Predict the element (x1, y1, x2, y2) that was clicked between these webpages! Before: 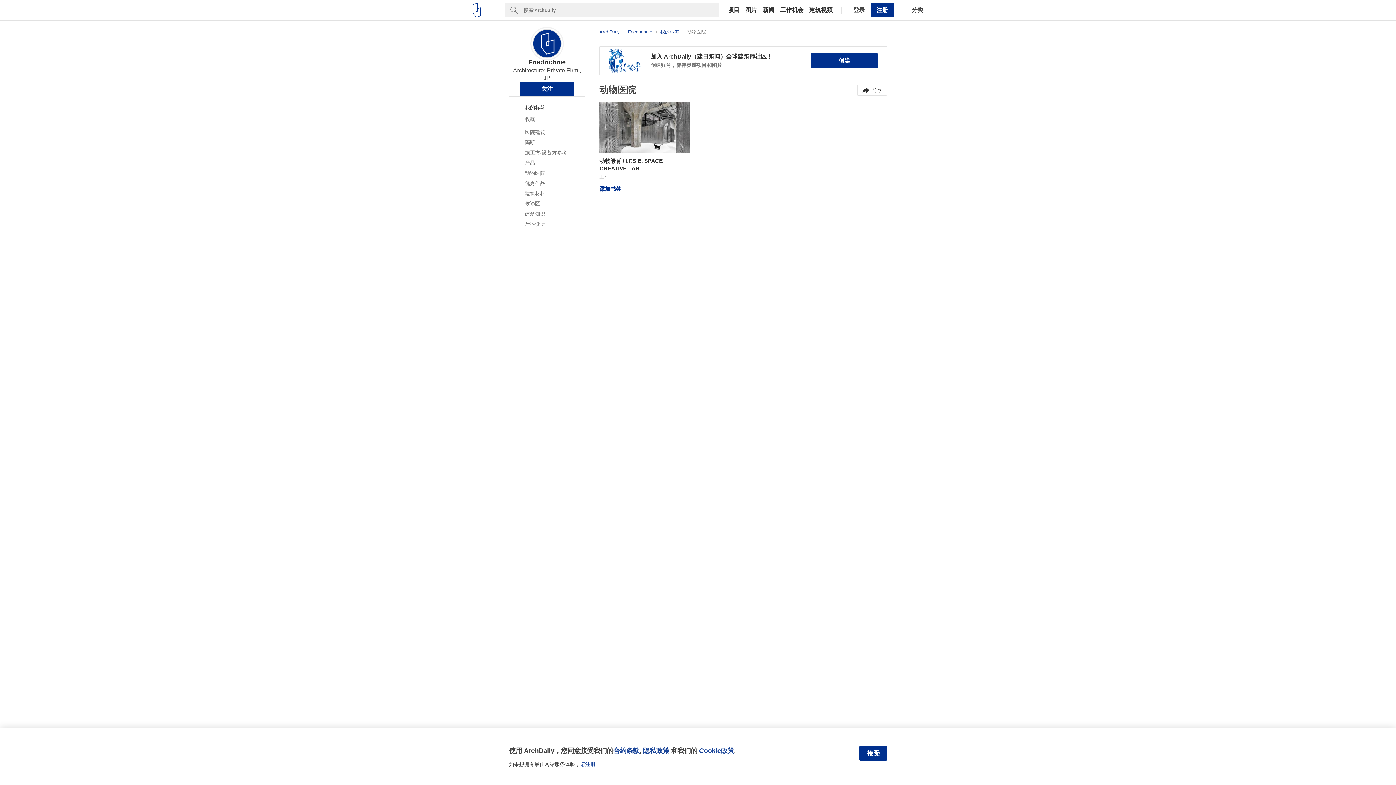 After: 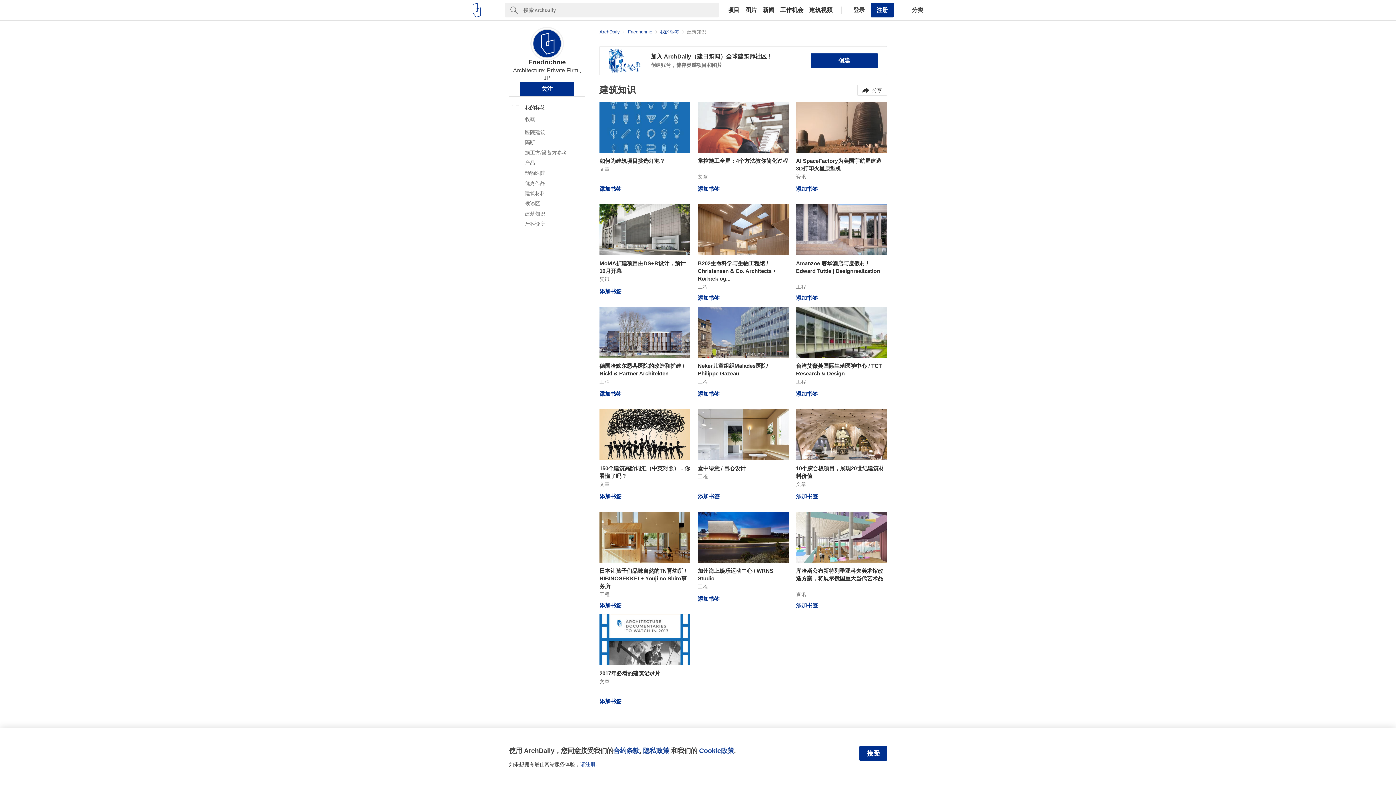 Action: label: 建筑知识 bbox: (512, 210, 582, 217)